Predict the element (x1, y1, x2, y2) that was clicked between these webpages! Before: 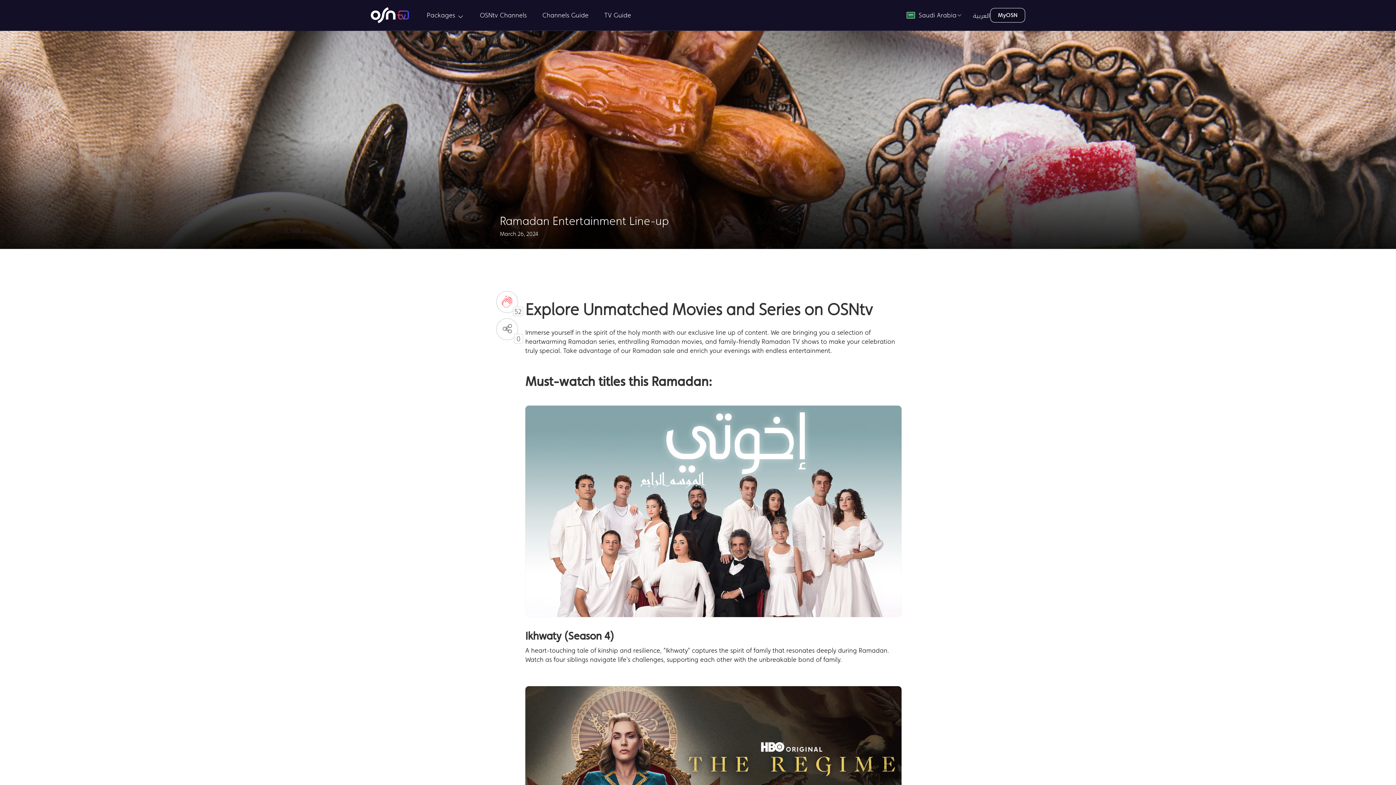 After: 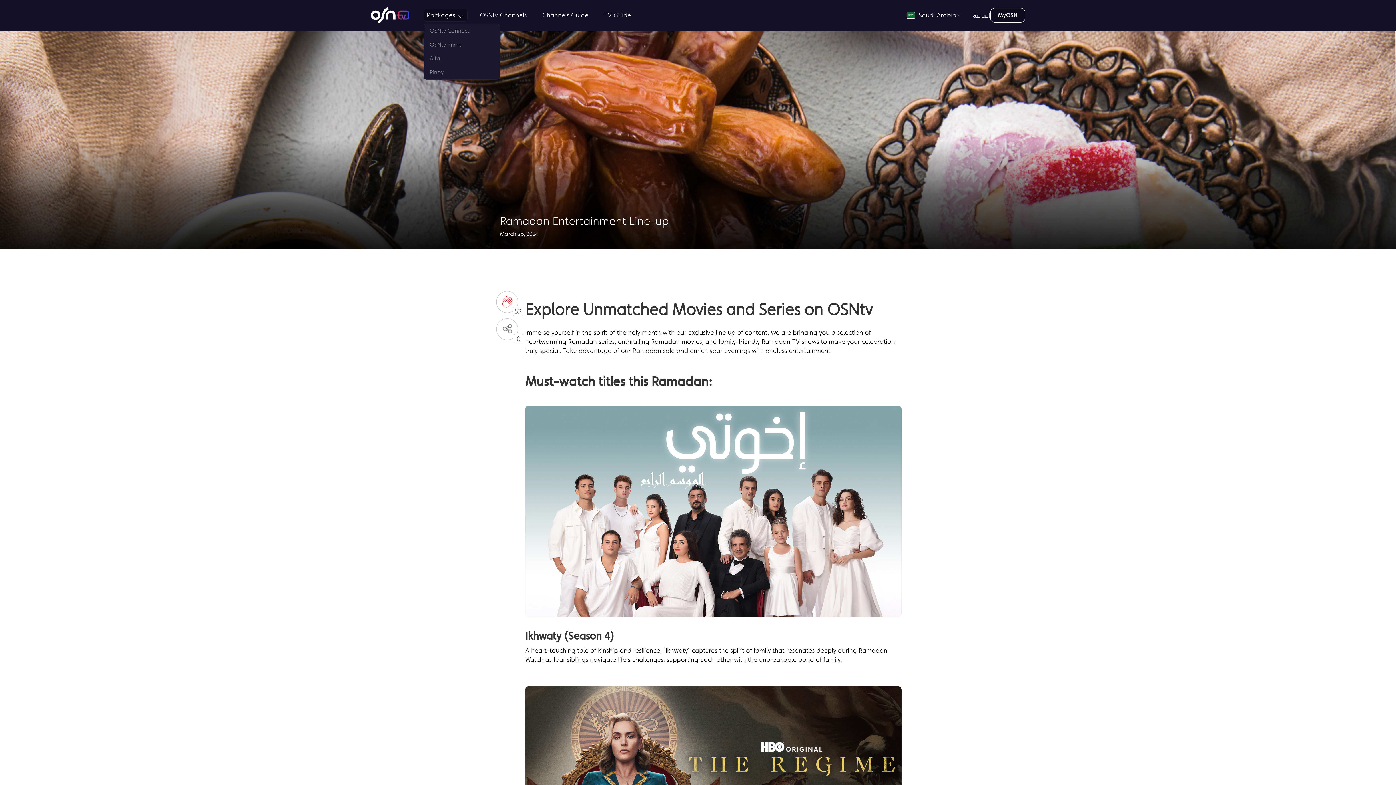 Action: label: Packages  bbox: (423, 8, 467, 21)